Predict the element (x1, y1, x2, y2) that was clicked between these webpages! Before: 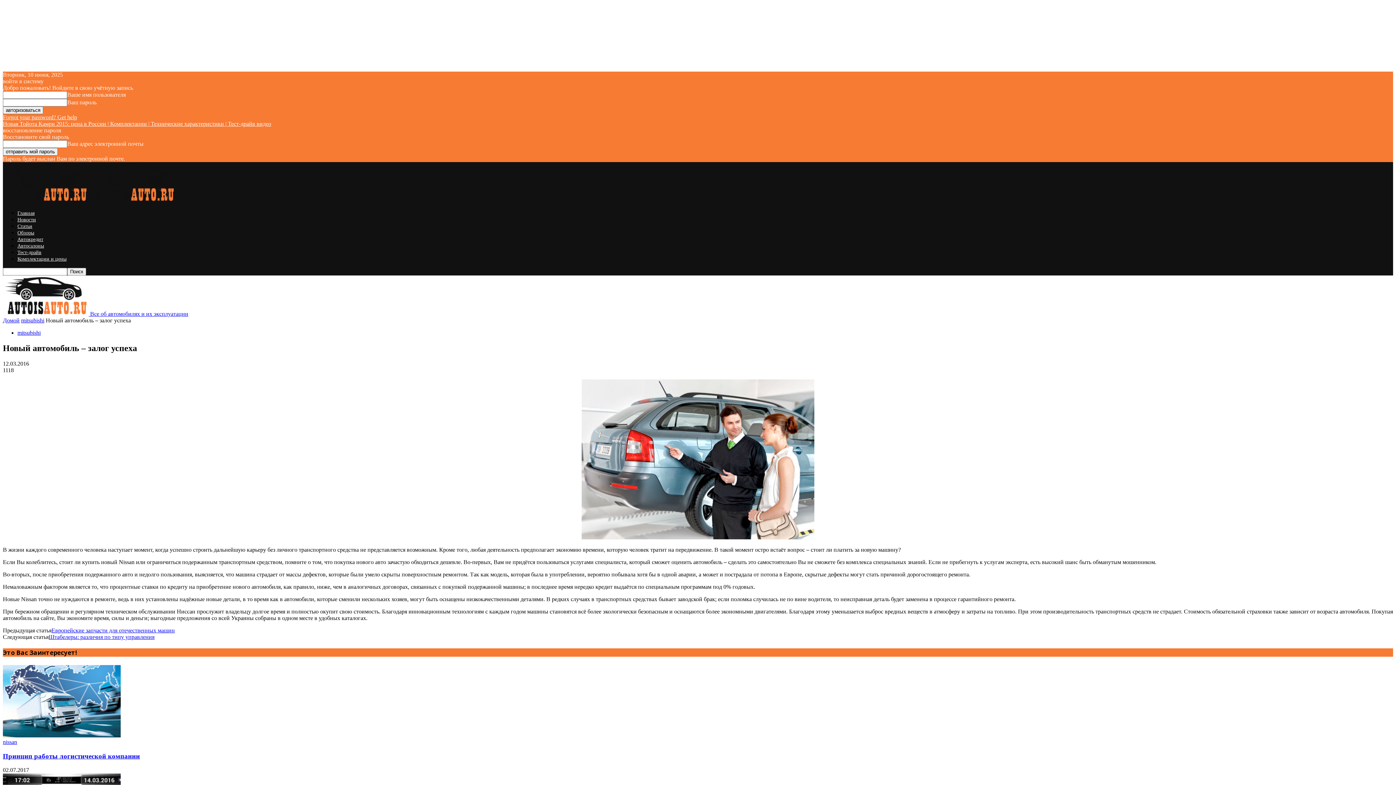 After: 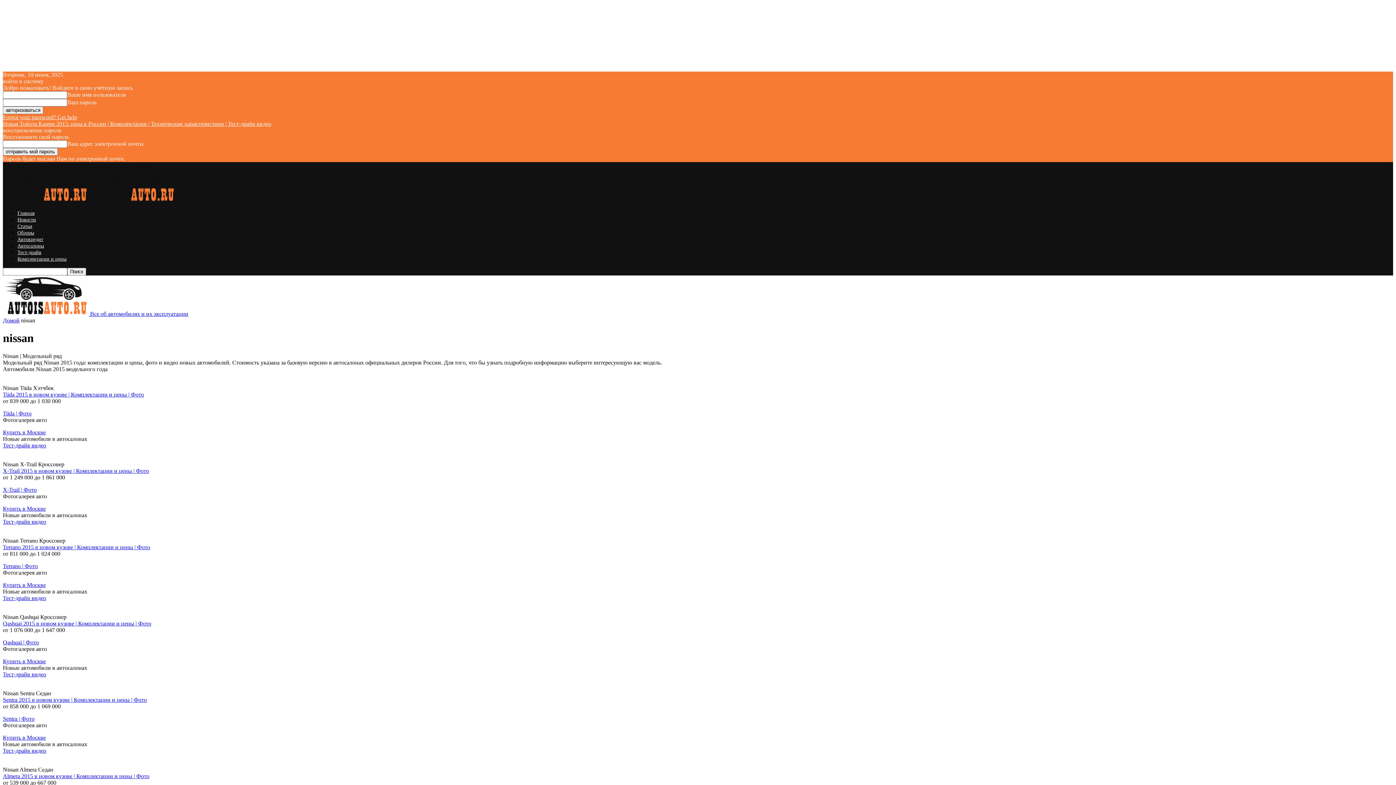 Action: label: nissan bbox: (2, 739, 17, 745)